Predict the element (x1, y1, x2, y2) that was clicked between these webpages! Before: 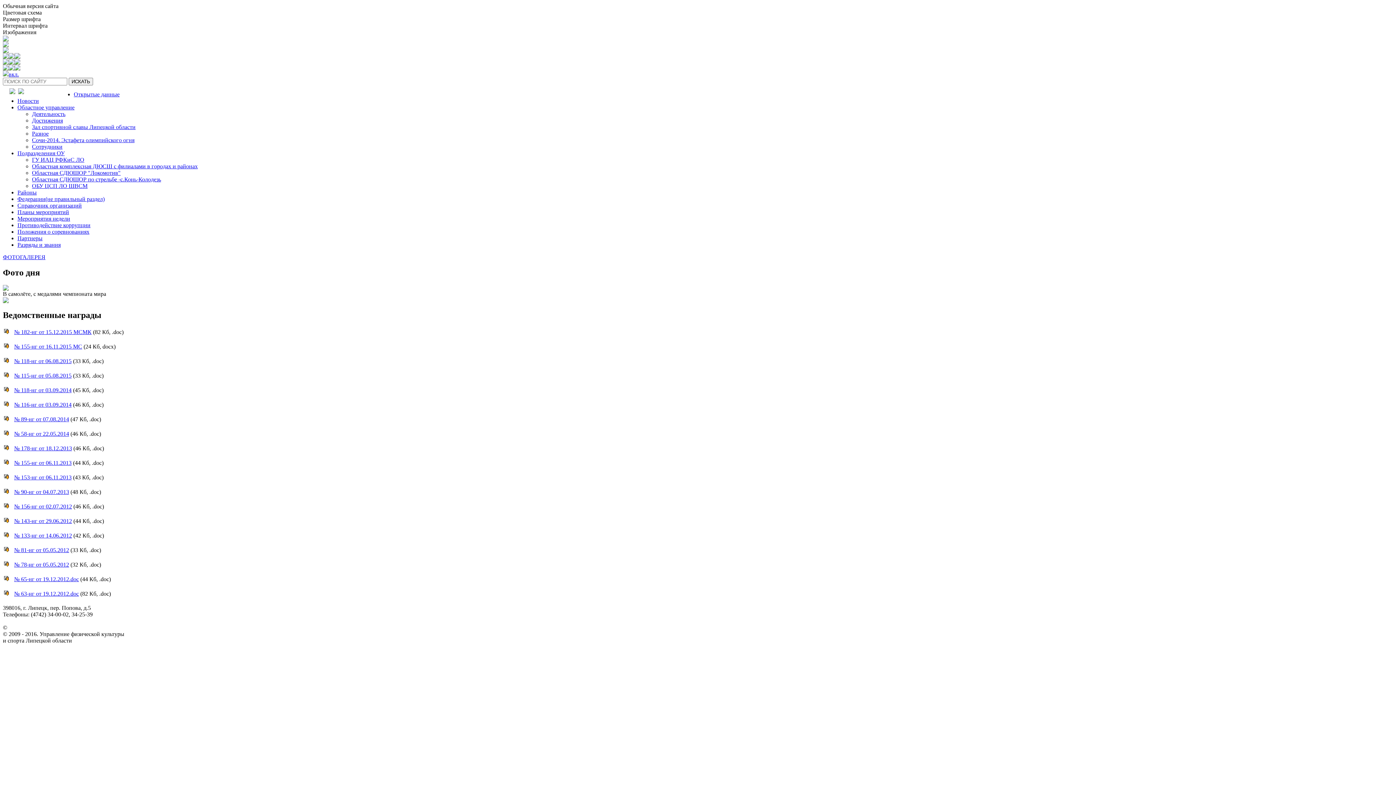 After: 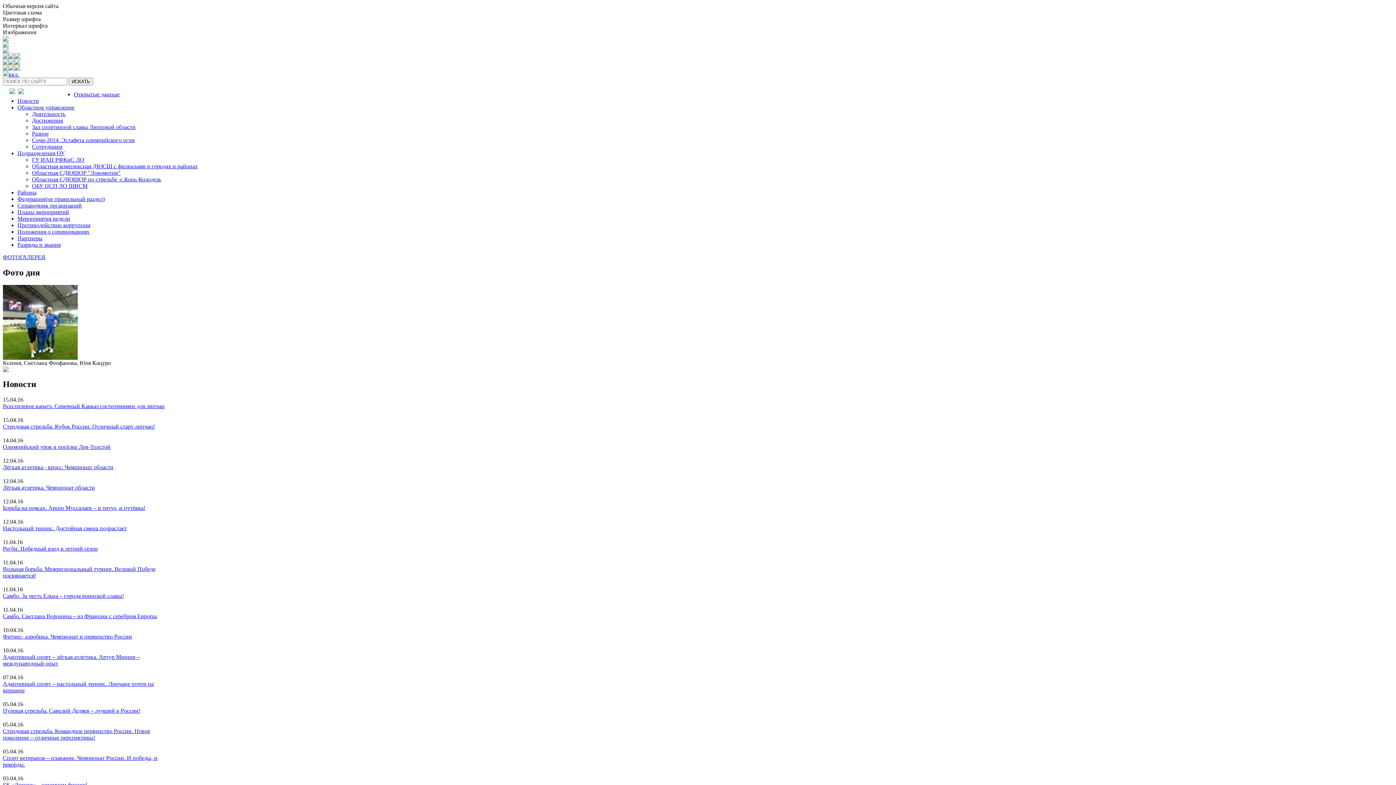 Action: bbox: (17, 97, 38, 104) label: Новости